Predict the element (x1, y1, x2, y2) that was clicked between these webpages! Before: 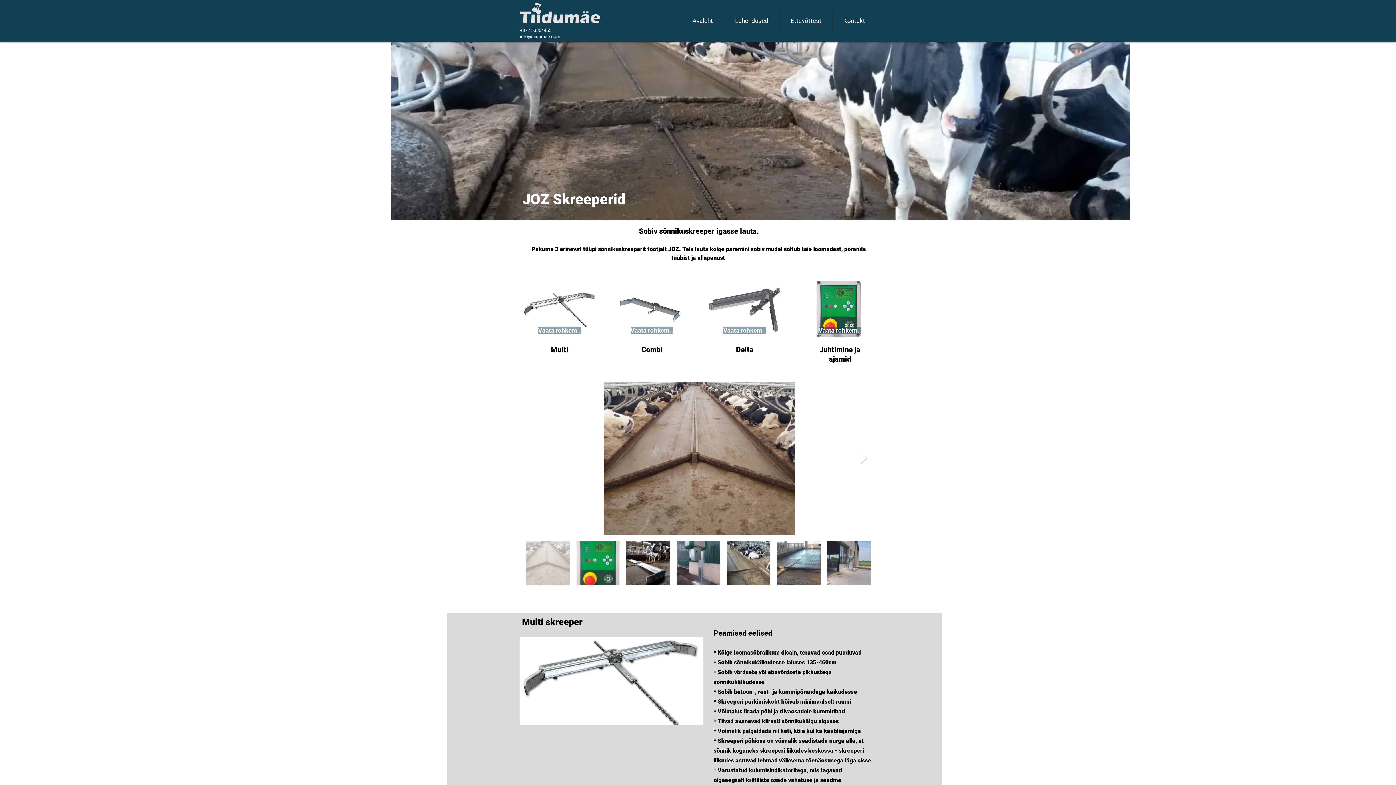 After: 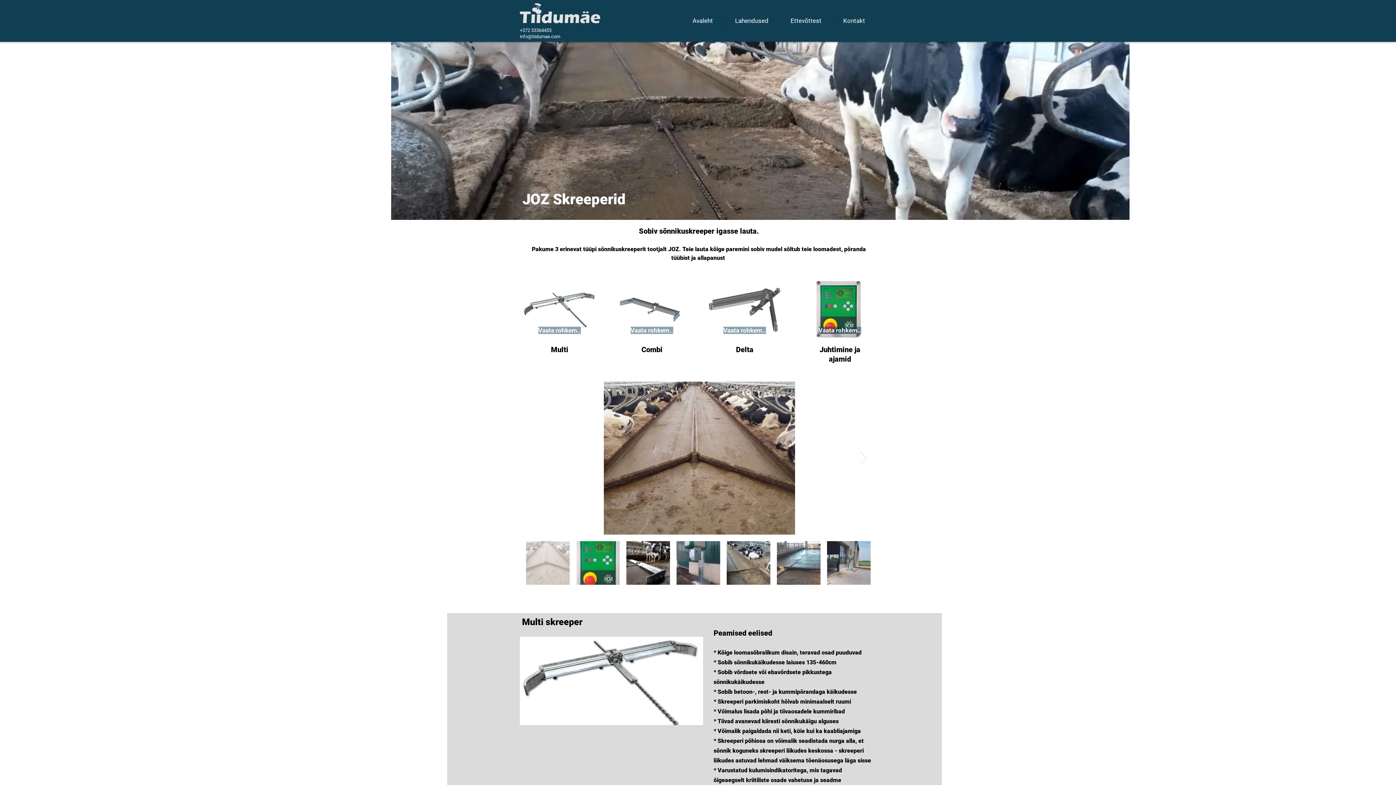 Action: bbox: (724, 10, 779, 30) label: Lahendused